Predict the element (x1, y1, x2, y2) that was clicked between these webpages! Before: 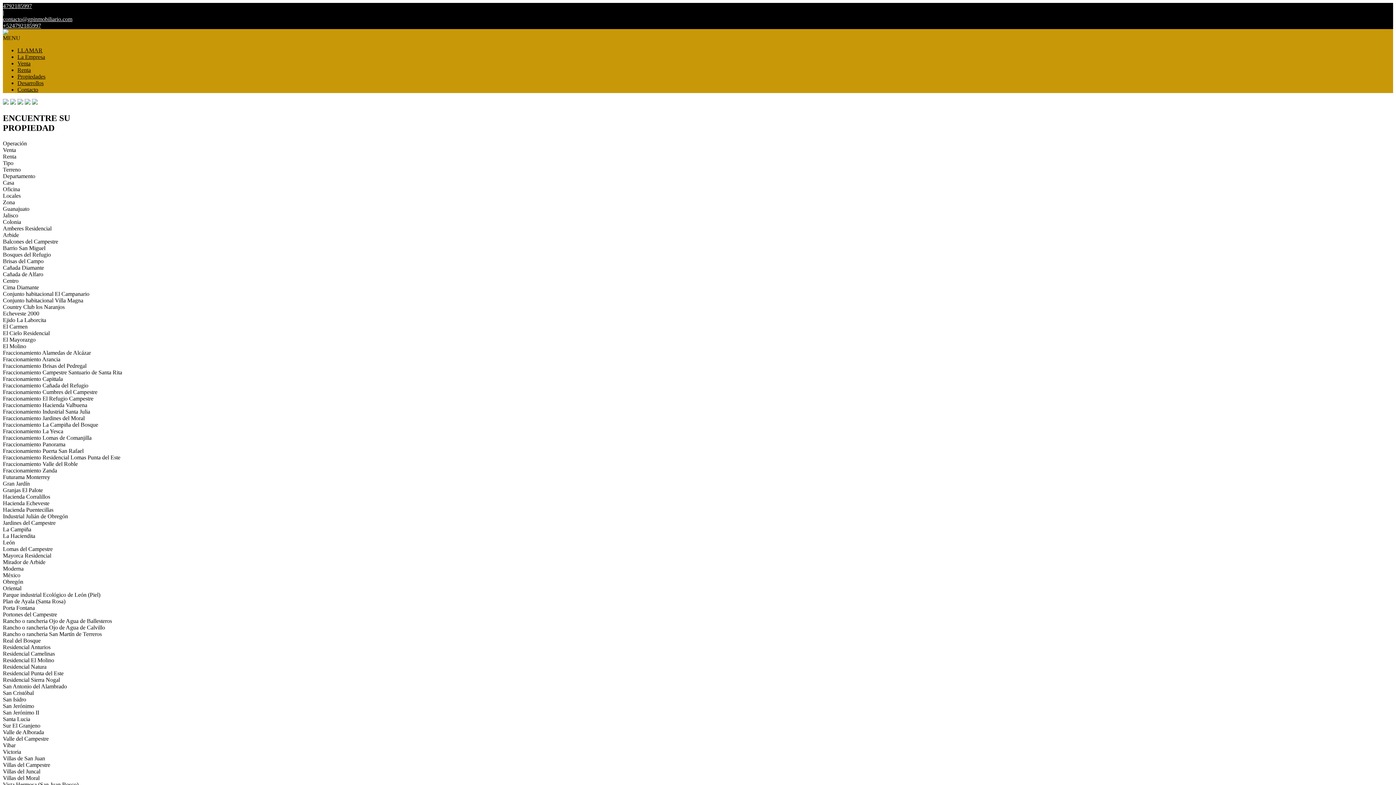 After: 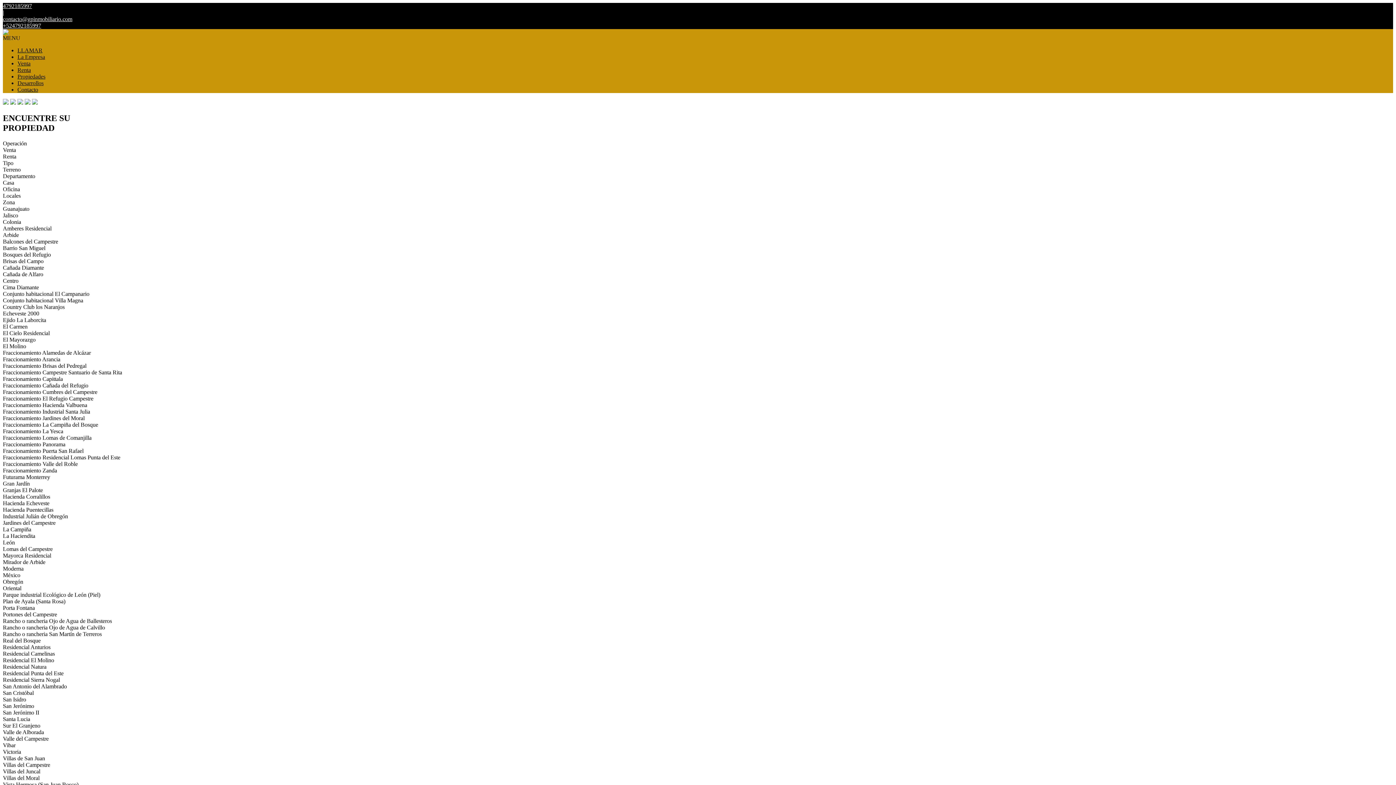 Action: label: 4792185997 bbox: (2, 2, 1393, 9)